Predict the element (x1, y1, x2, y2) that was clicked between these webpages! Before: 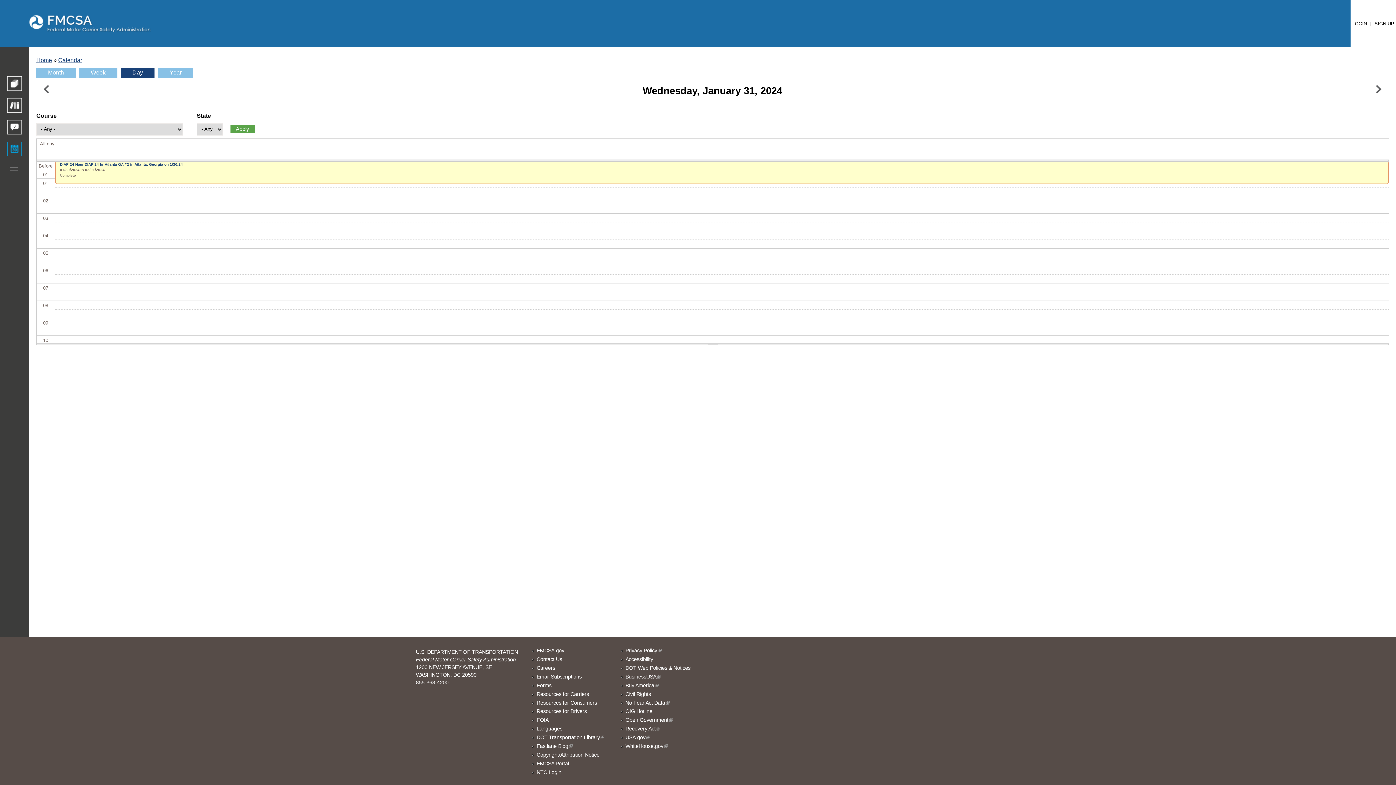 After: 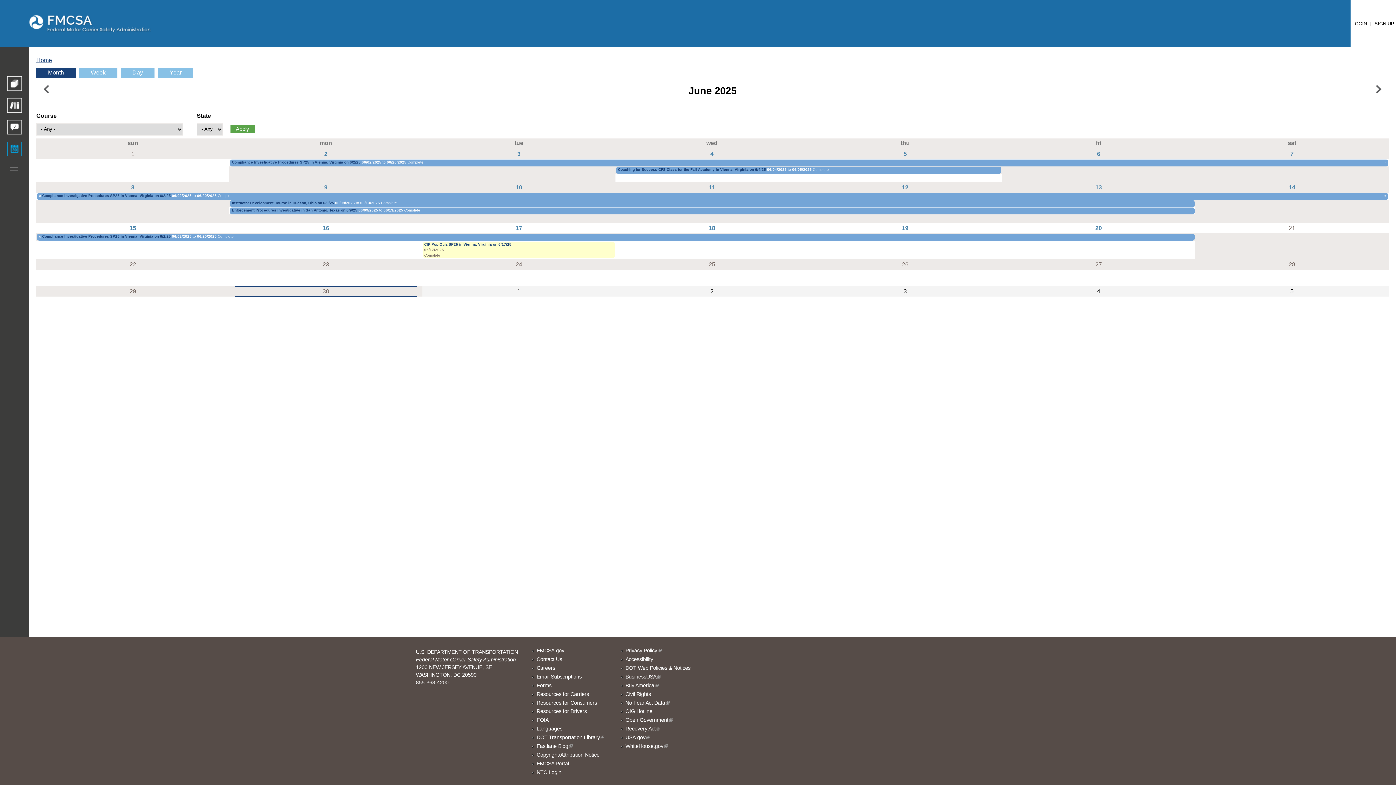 Action: label: Month bbox: (36, 67, 75, 77)